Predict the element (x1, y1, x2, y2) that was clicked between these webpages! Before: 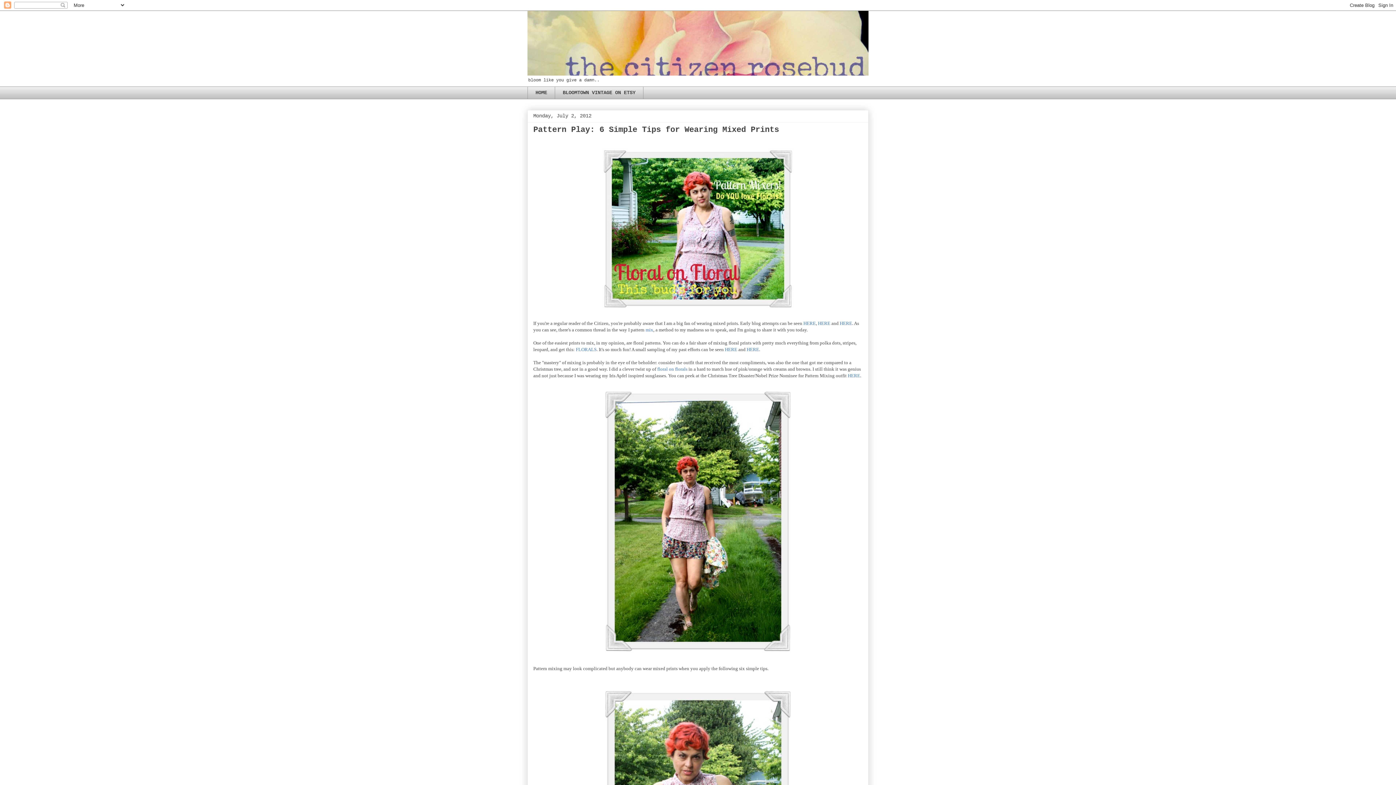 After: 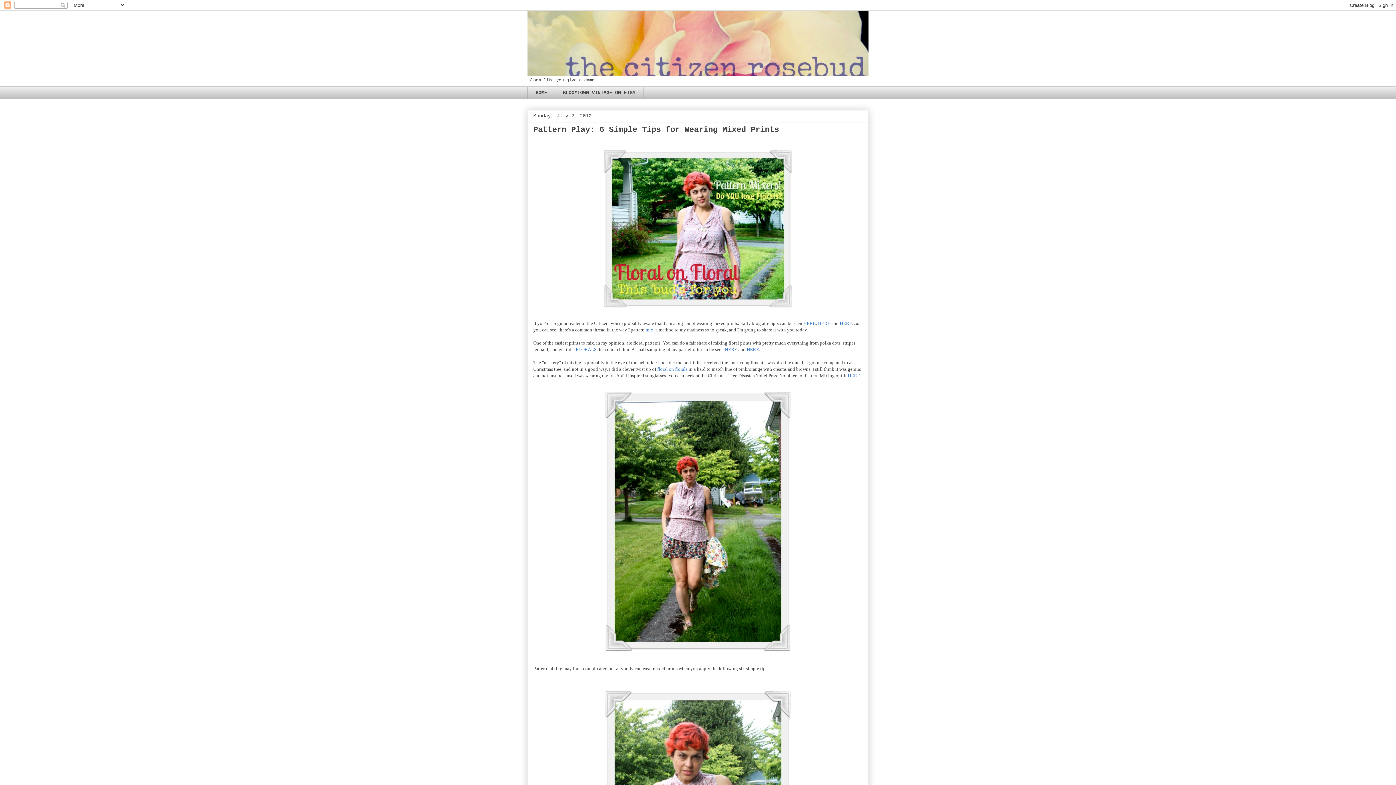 Action: bbox: (848, 373, 860, 378) label: HERE